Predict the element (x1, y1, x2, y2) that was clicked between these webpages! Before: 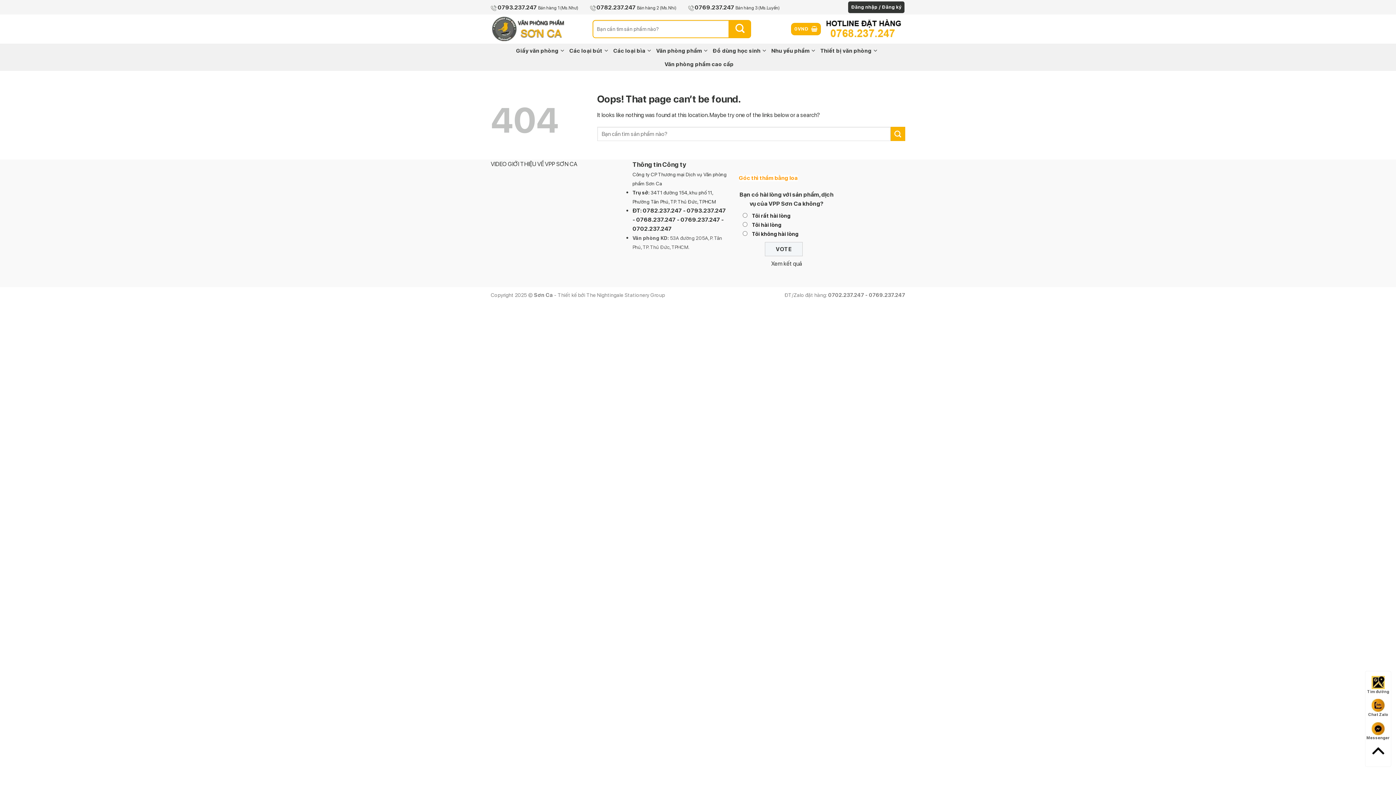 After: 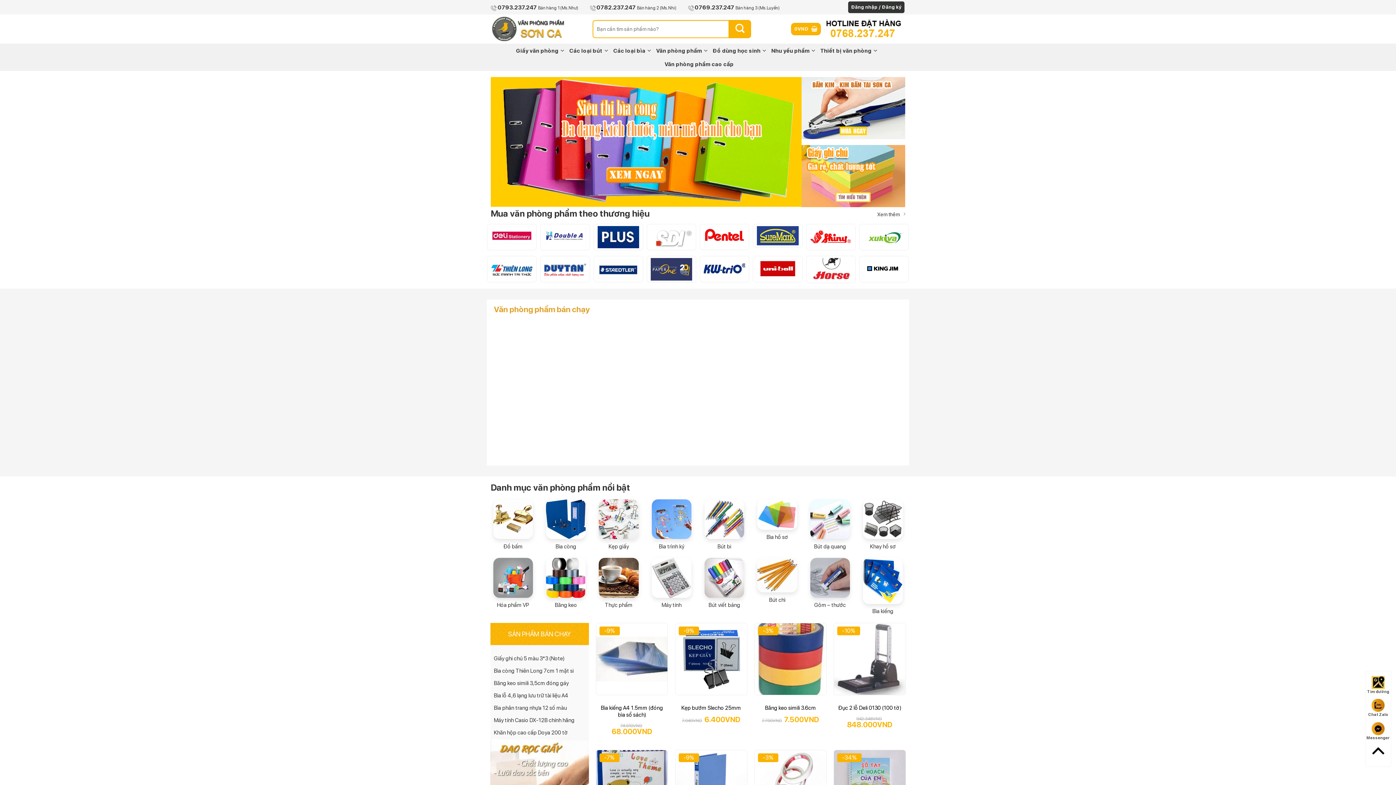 Action: bbox: (490, 16, 581, 42)